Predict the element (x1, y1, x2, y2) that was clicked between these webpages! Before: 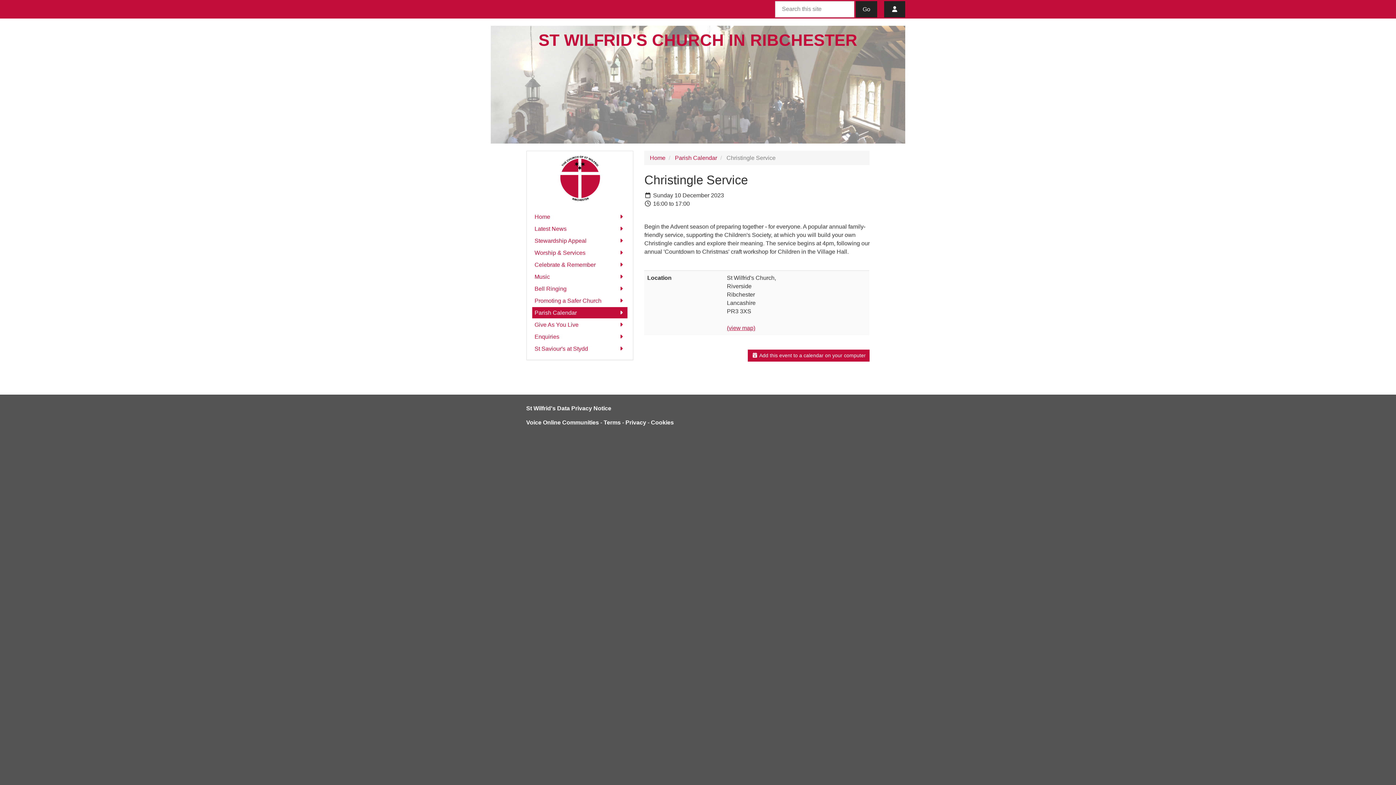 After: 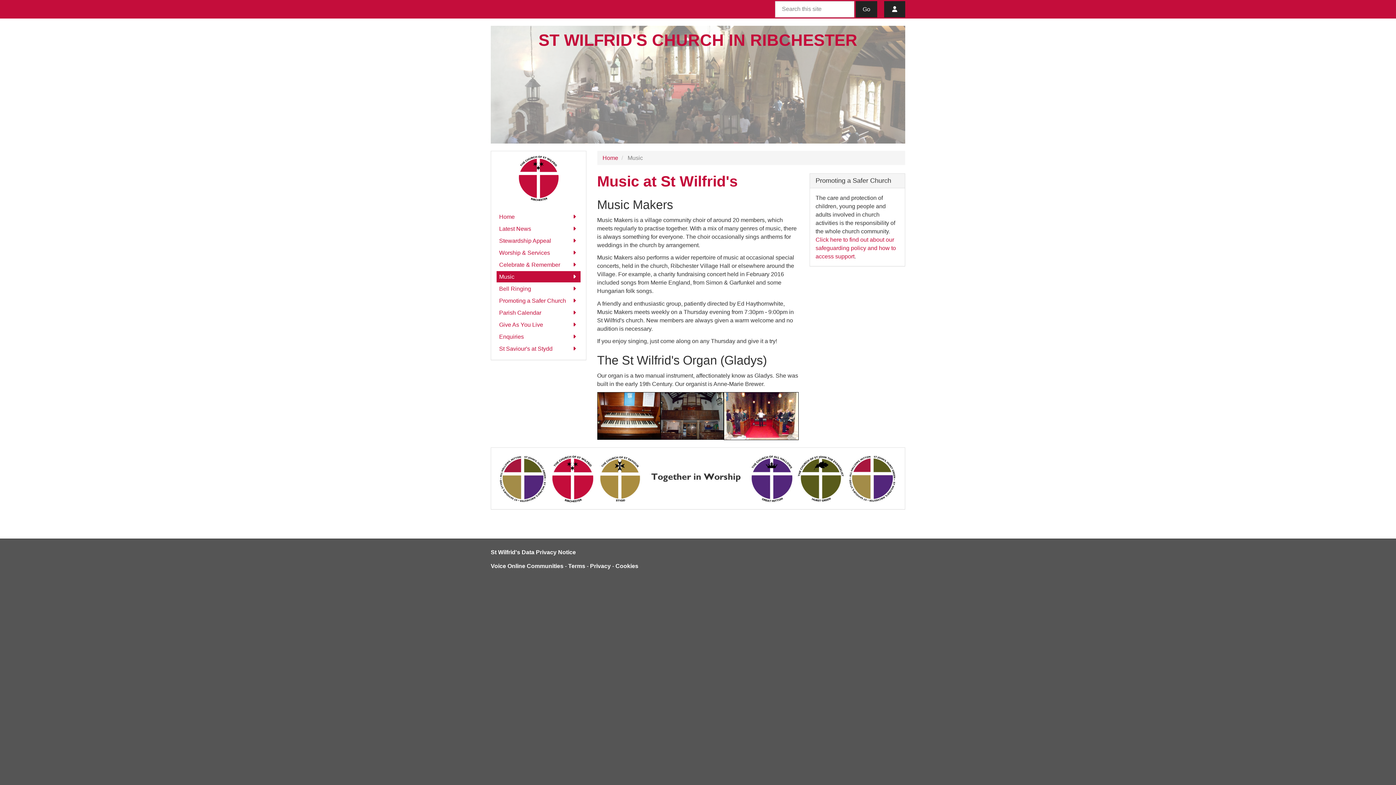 Action: label: Music bbox: (532, 271, 627, 282)